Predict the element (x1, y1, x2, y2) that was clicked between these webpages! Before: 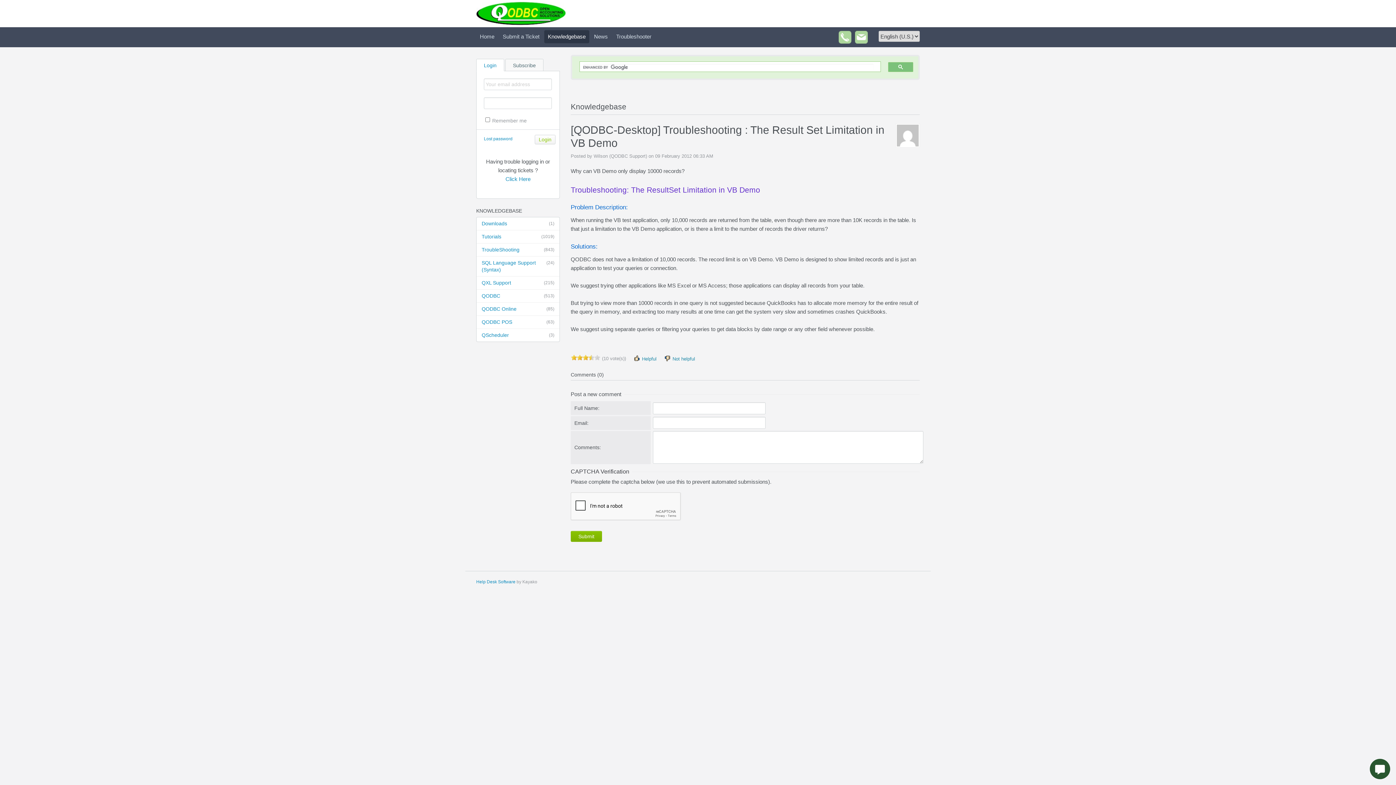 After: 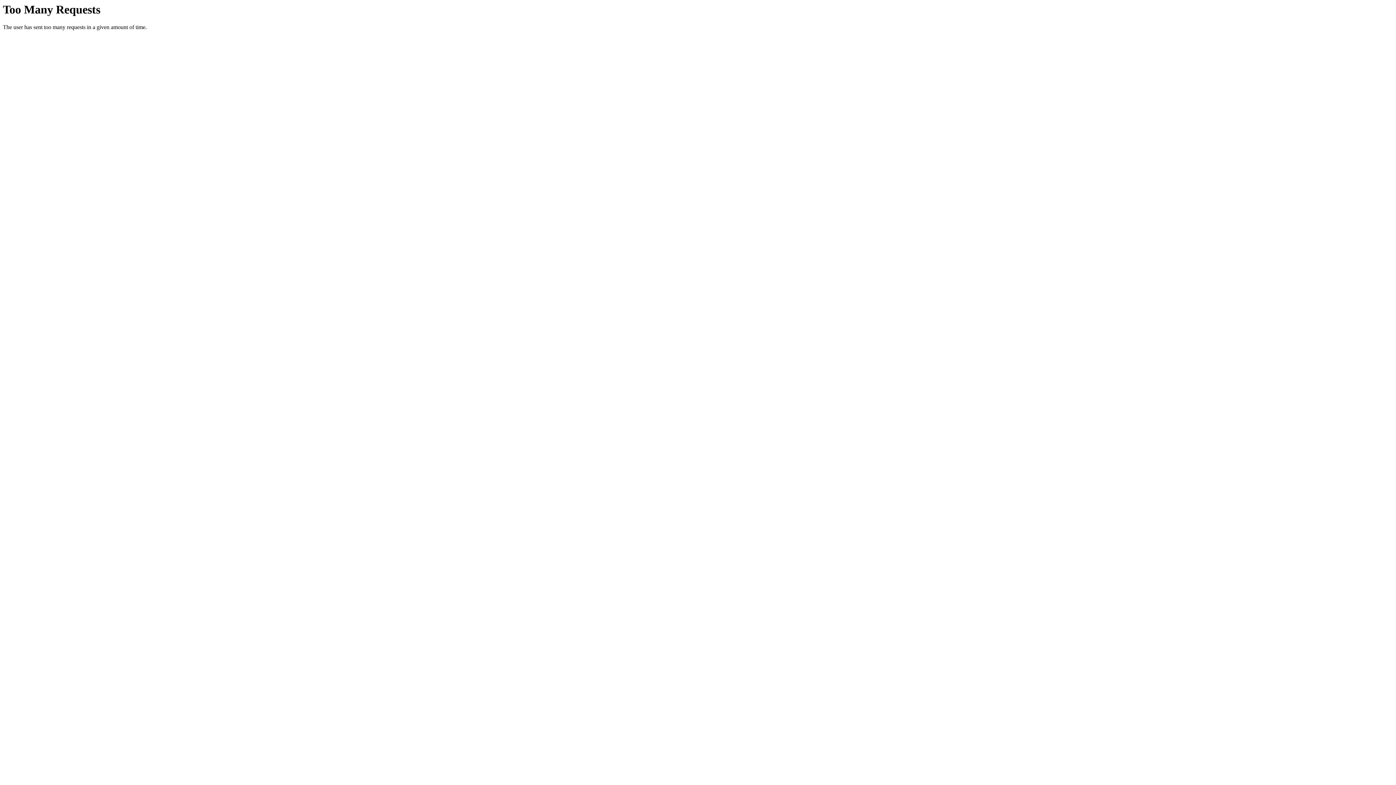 Action: bbox: (838, 38, 851, 44)